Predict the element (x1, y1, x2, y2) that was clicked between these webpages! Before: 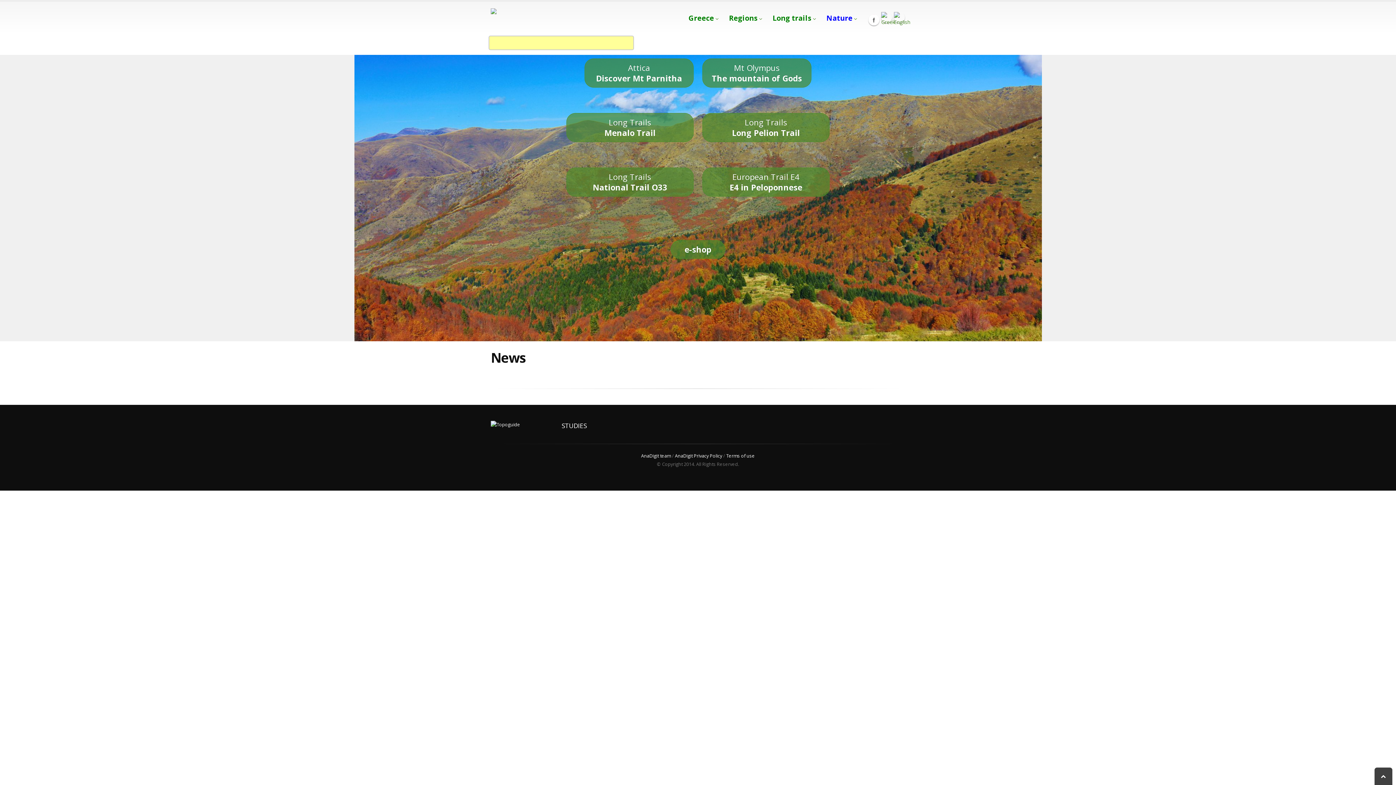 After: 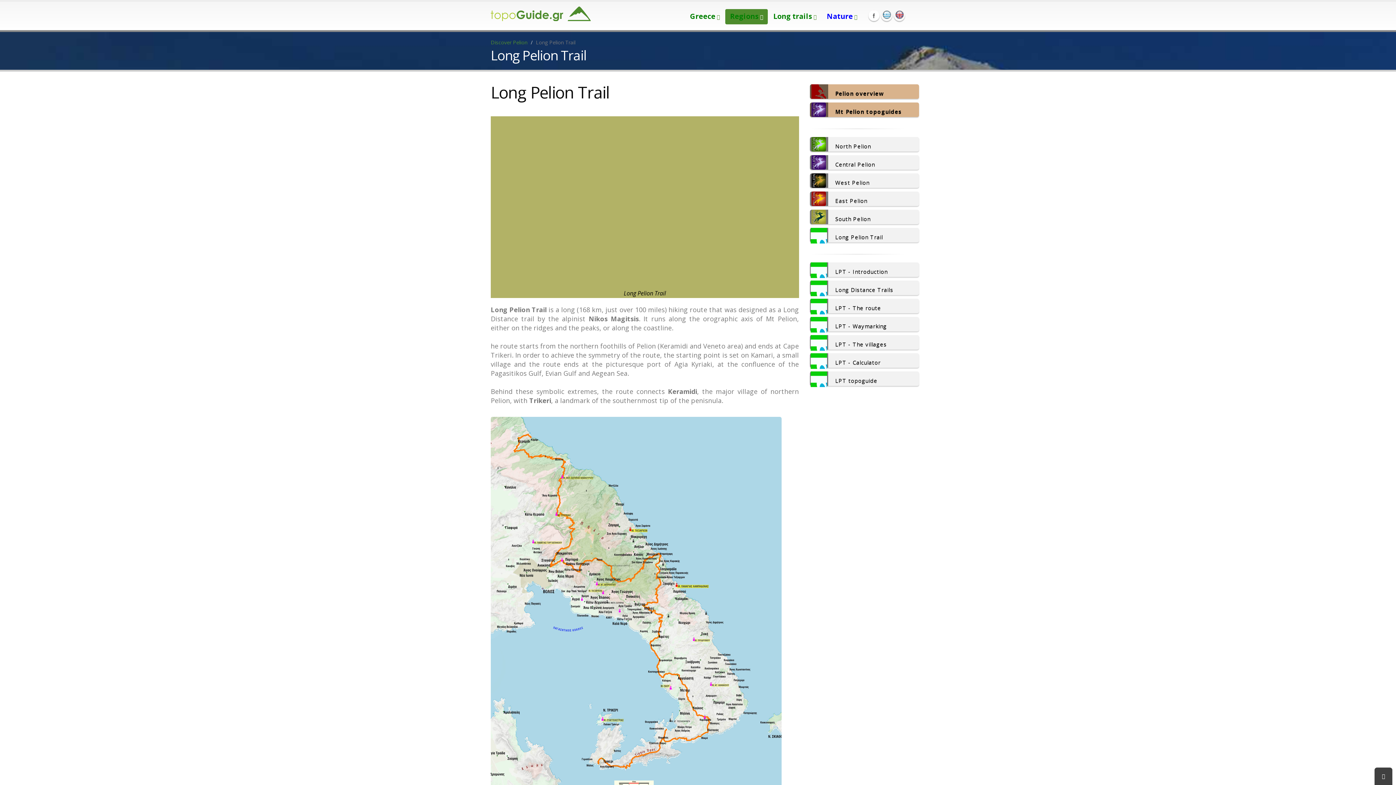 Action: label: Long Trails
Long Pelion Trail bbox: (702, 113, 829, 142)